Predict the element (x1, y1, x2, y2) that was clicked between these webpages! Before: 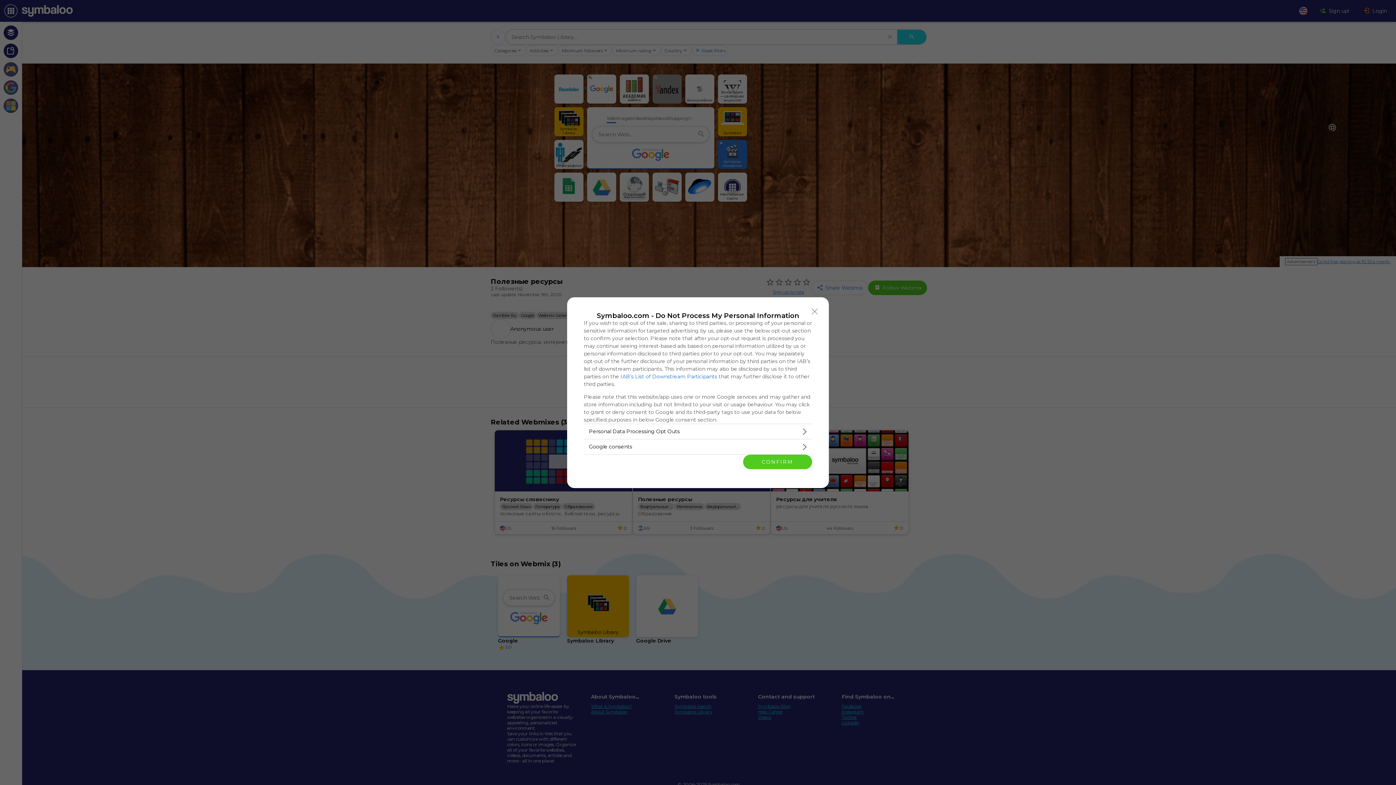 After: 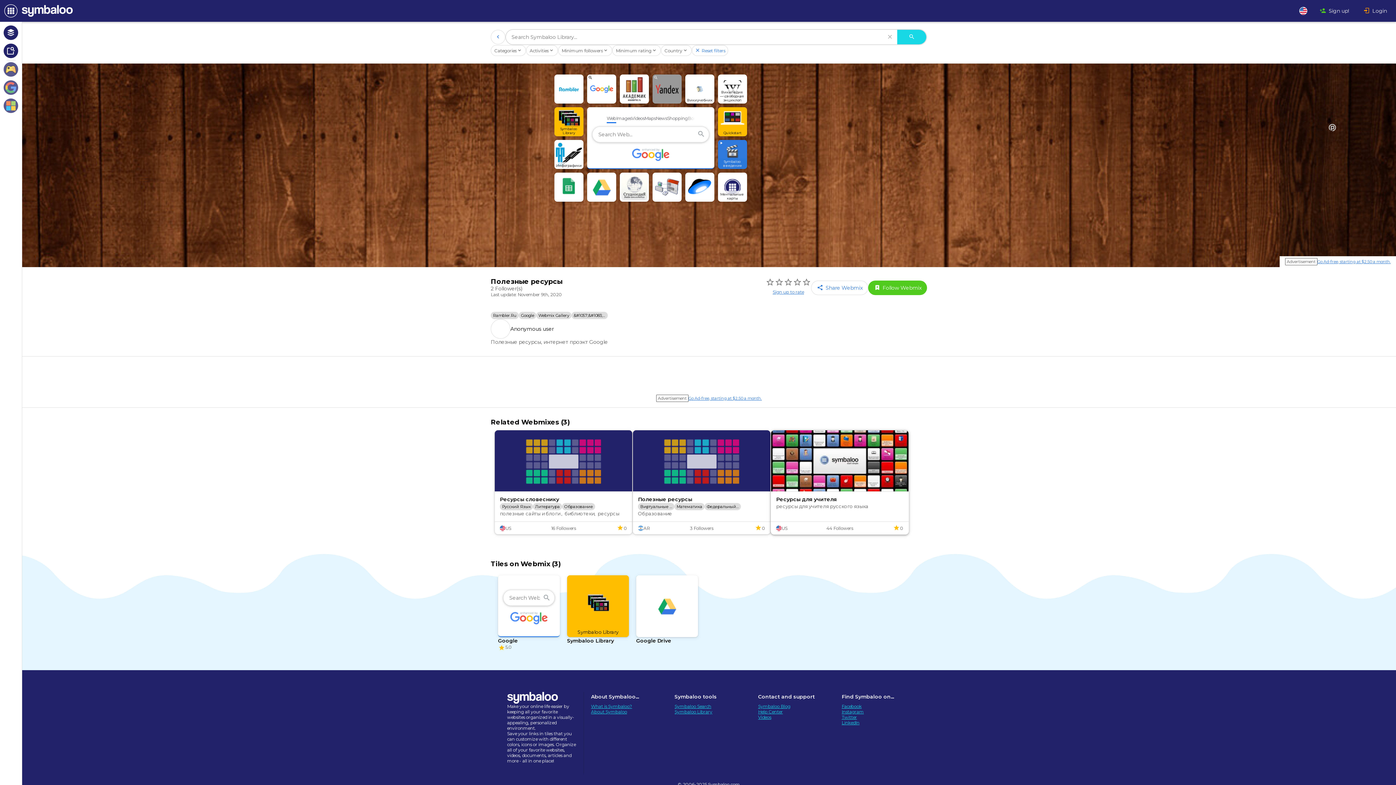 Action: label: CONFIRM bbox: (743, 454, 812, 469)